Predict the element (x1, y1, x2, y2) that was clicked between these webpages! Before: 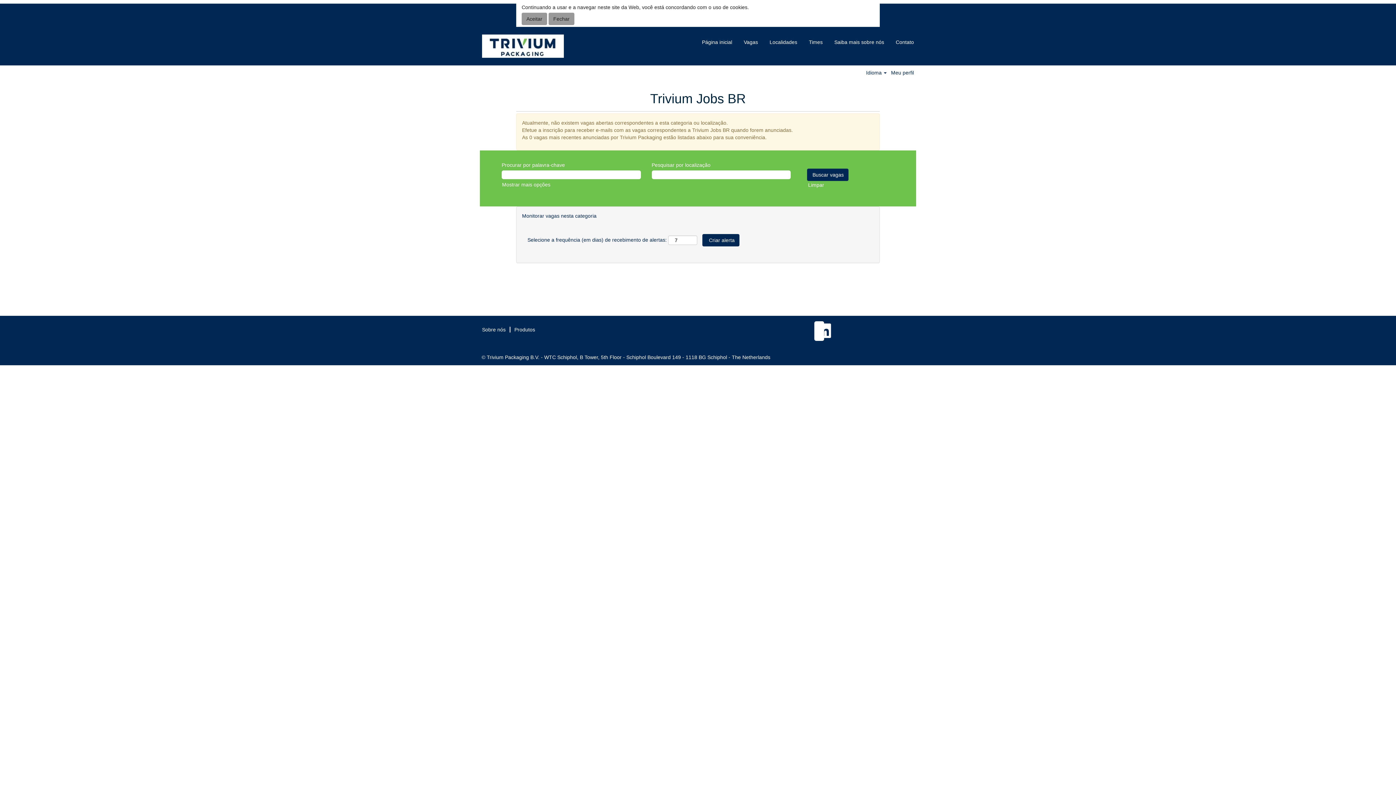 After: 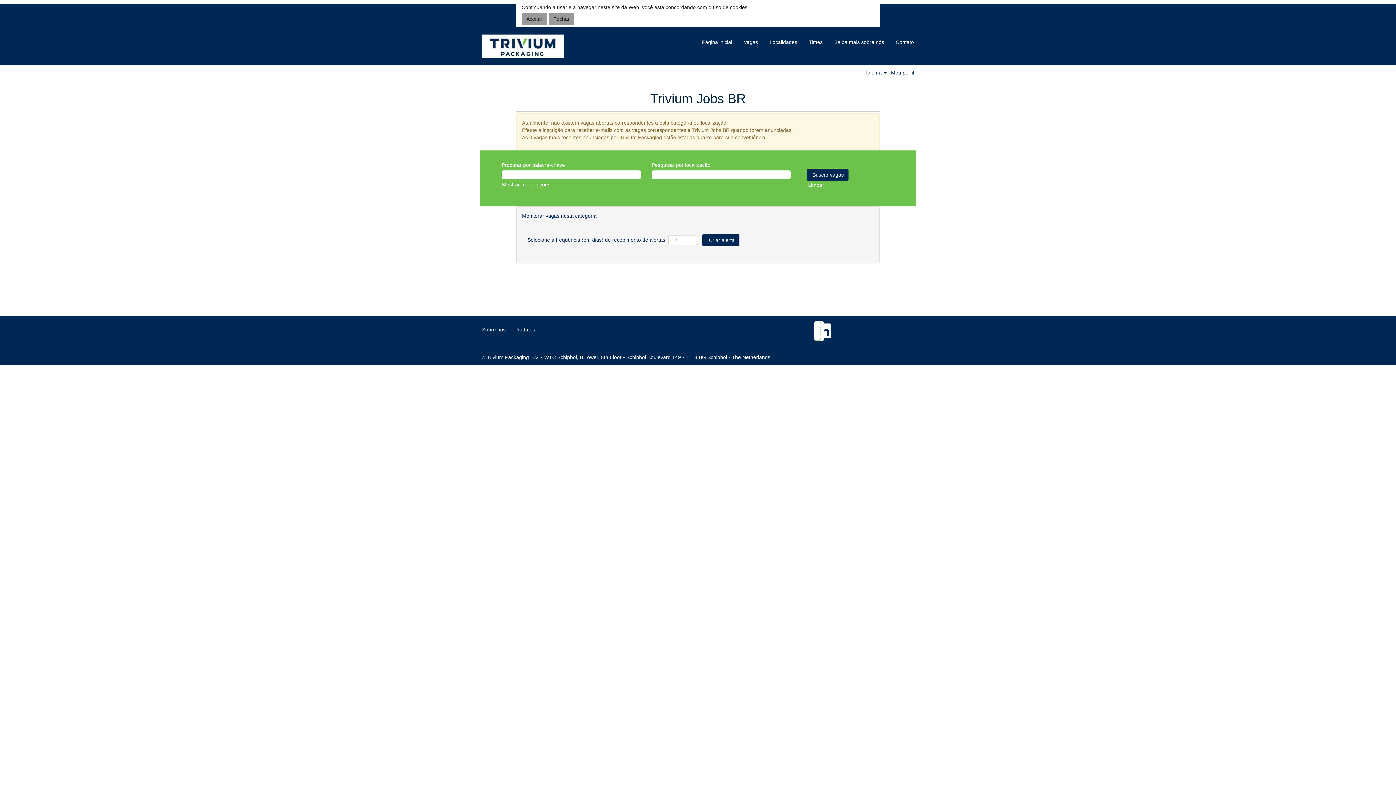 Action: bbox: (814, 321, 820, 340)